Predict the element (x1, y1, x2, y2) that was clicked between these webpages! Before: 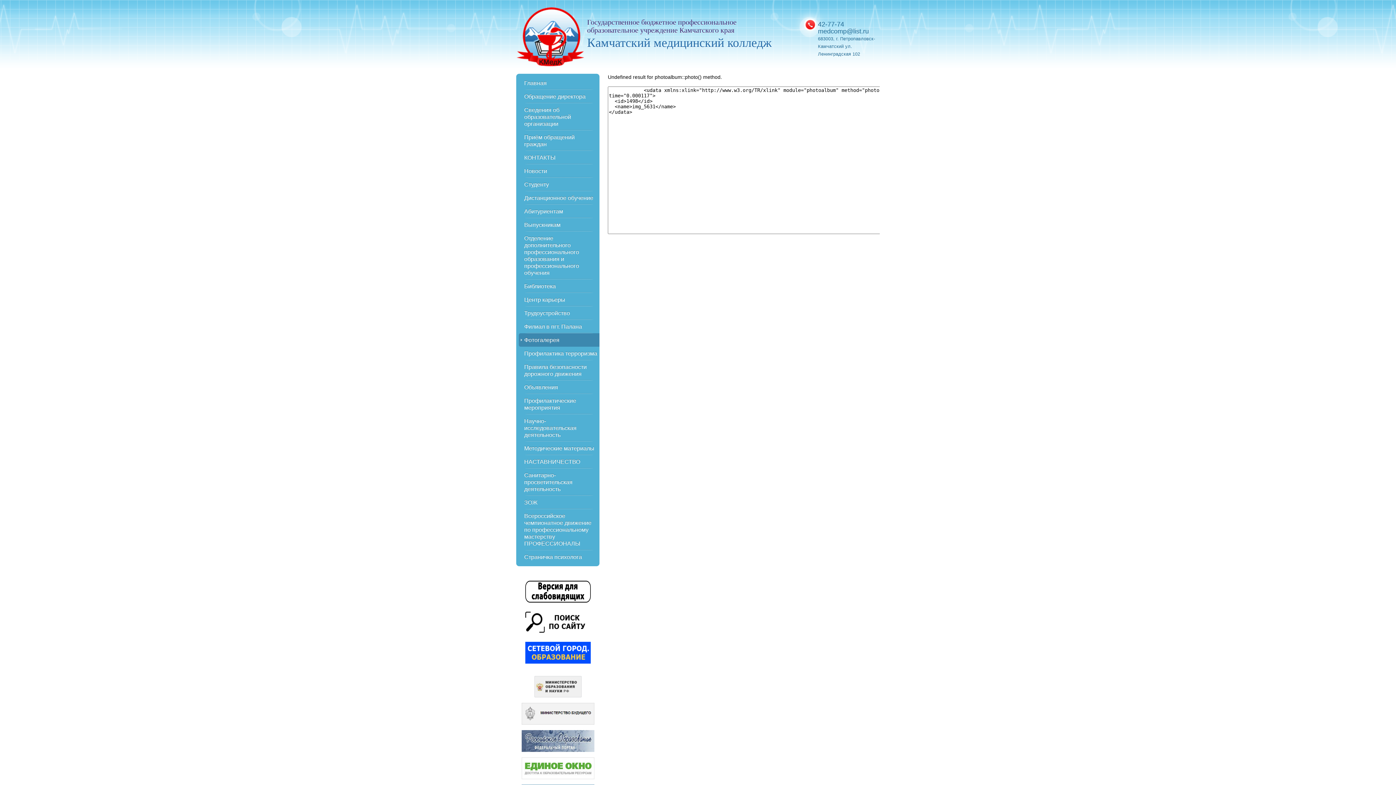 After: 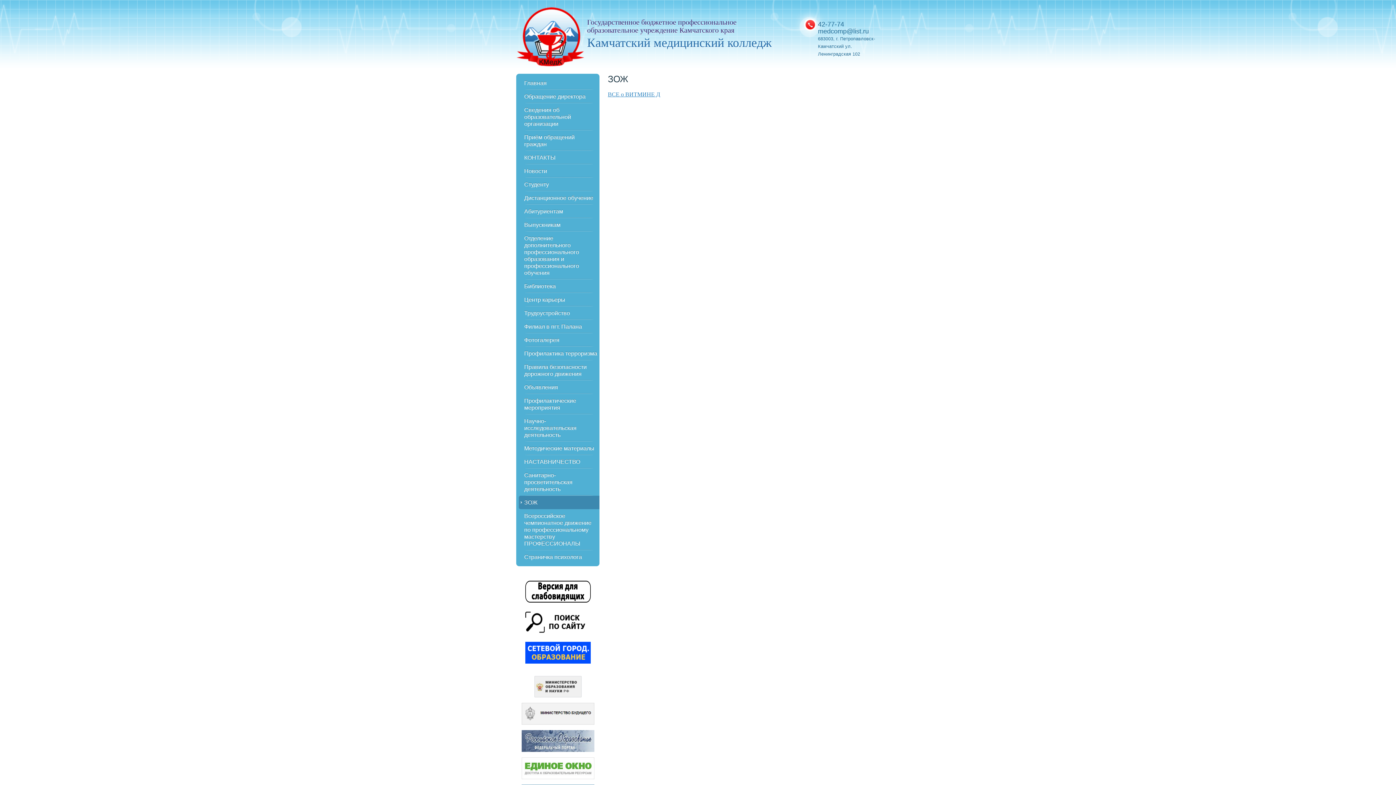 Action: bbox: (518, 496, 599, 509) label: ЗОЖ